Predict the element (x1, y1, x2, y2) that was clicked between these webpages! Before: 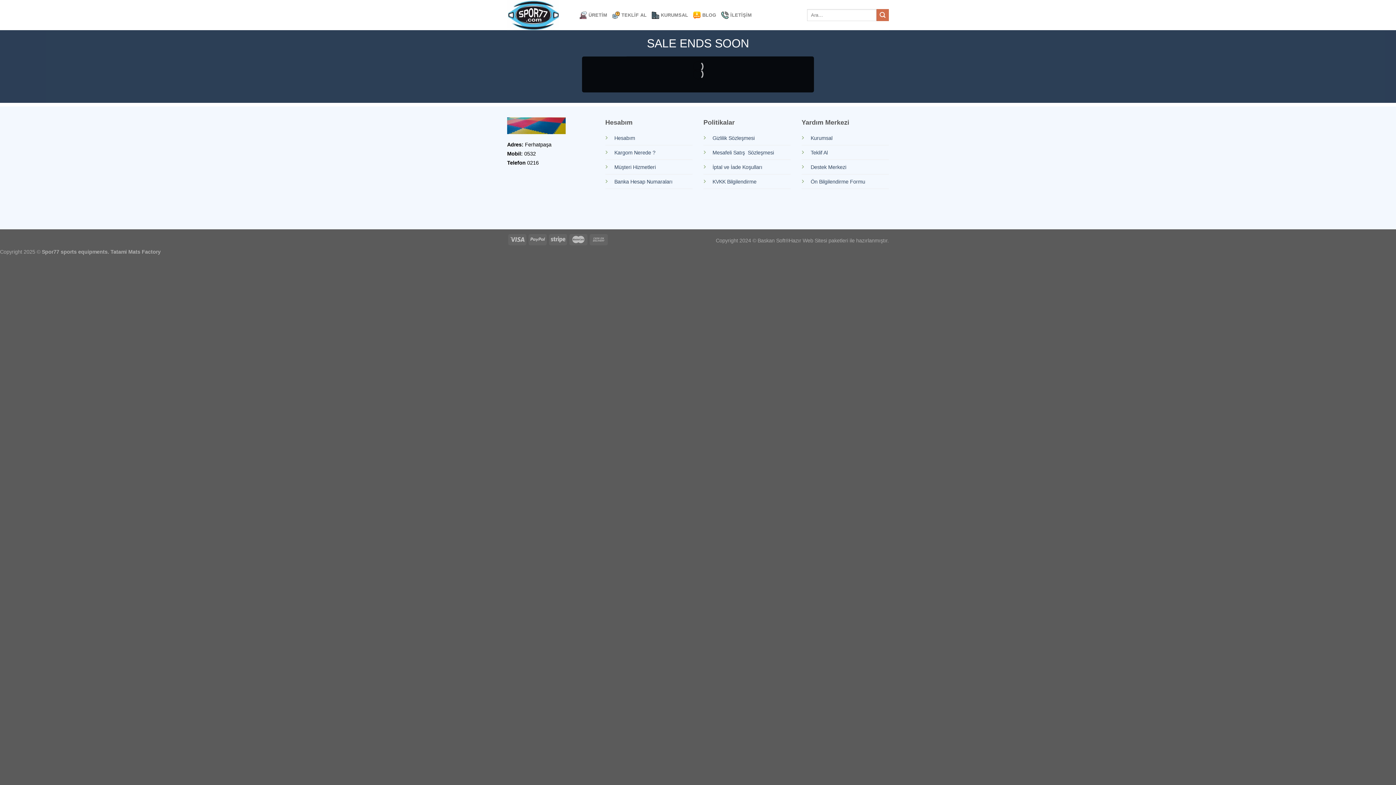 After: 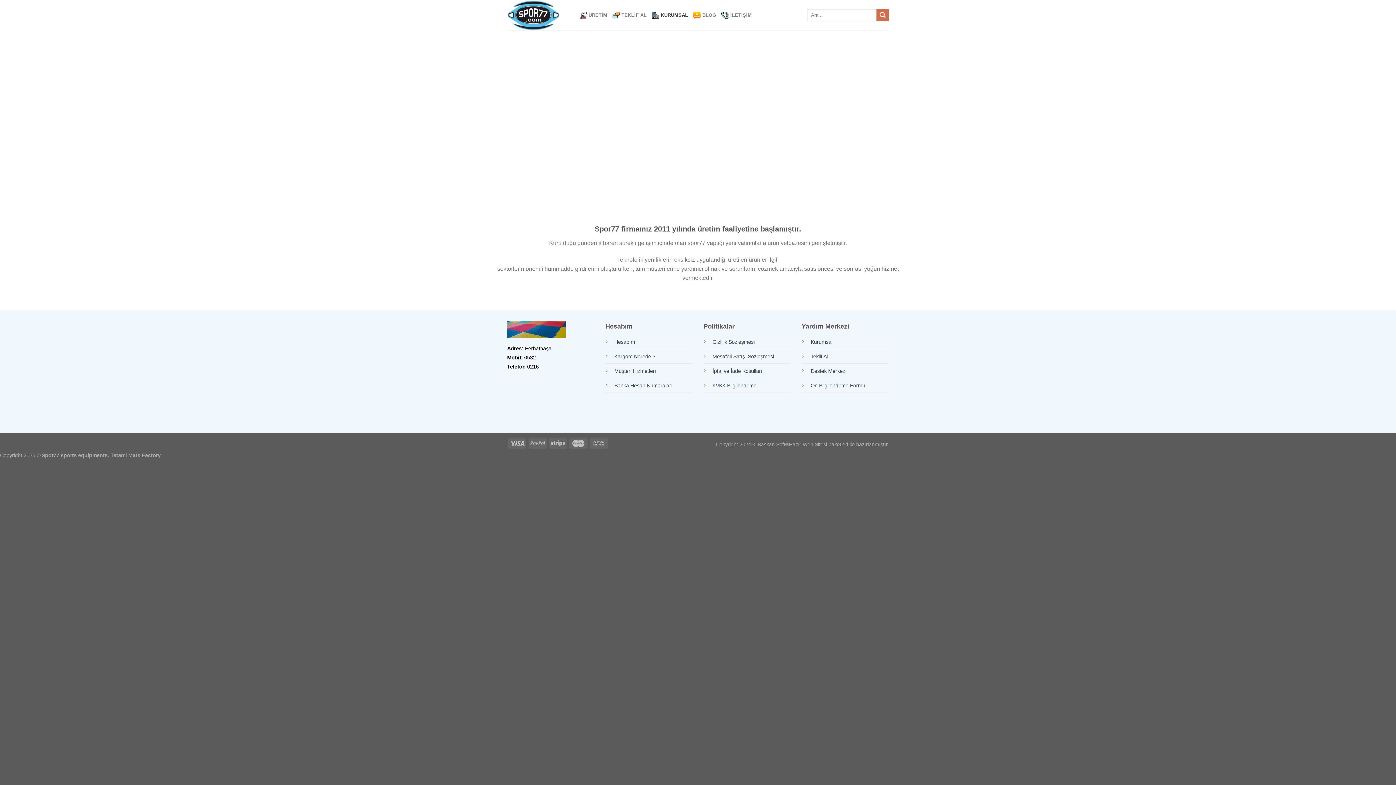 Action: label: Kurumsal bbox: (810, 135, 832, 141)